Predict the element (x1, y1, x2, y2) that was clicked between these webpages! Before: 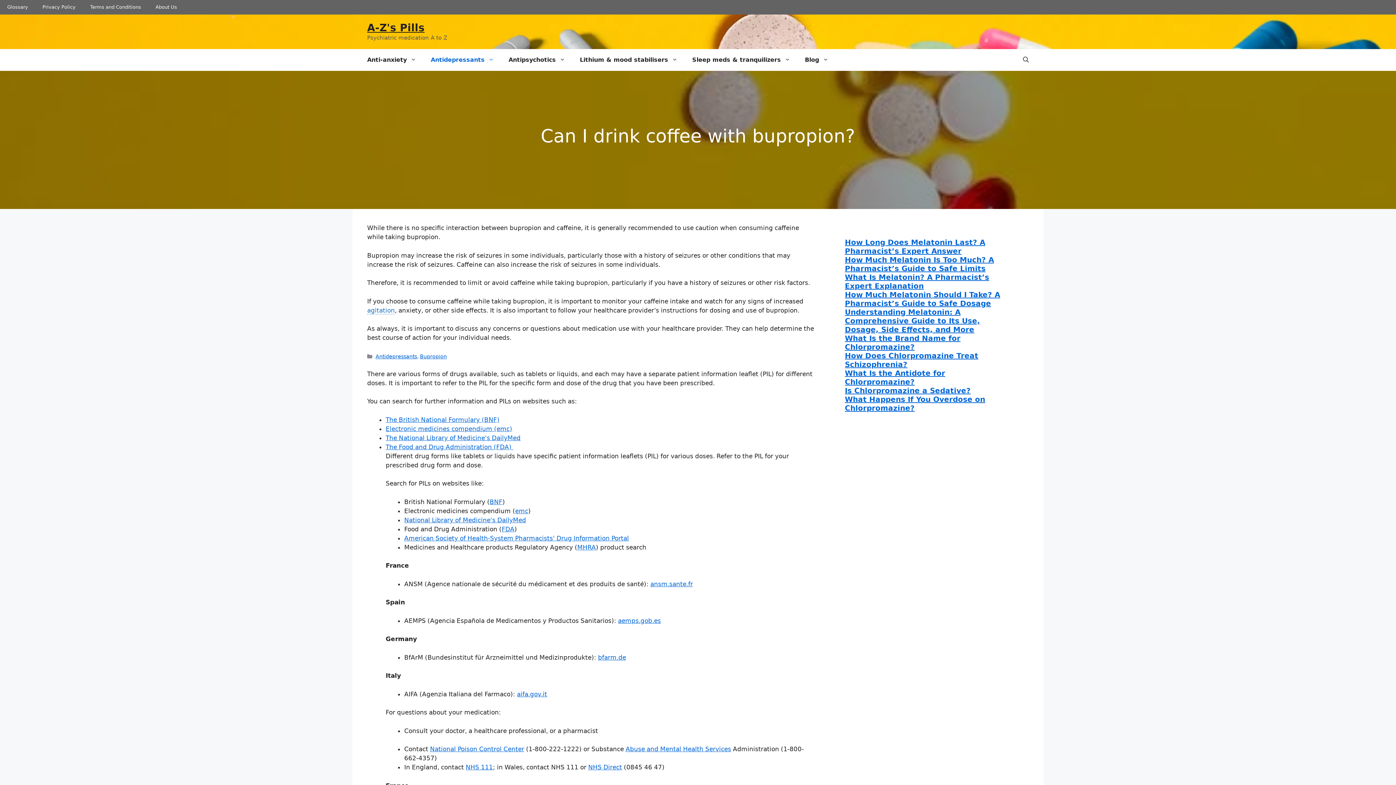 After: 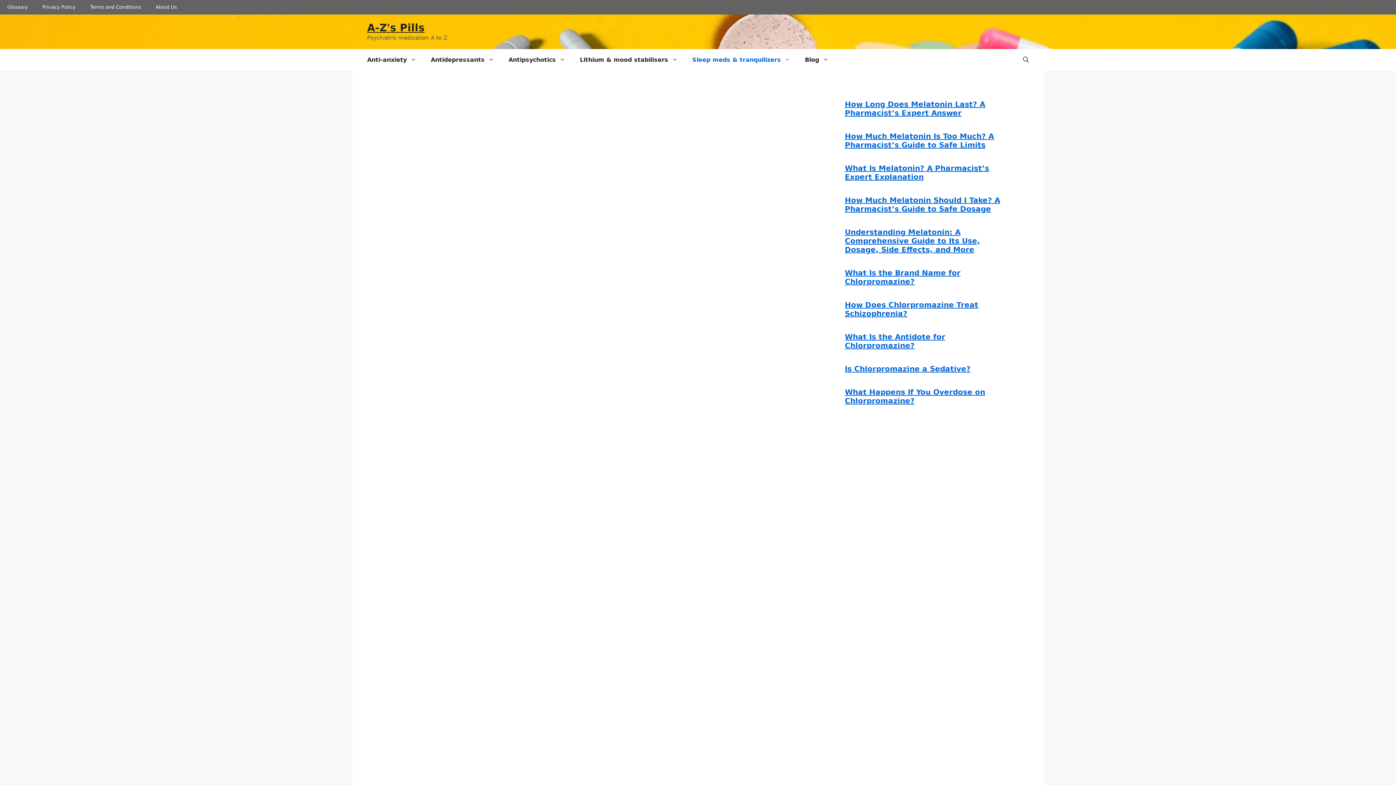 Action: label: Sleep meds & tranquilizers bbox: (685, 49, 797, 70)